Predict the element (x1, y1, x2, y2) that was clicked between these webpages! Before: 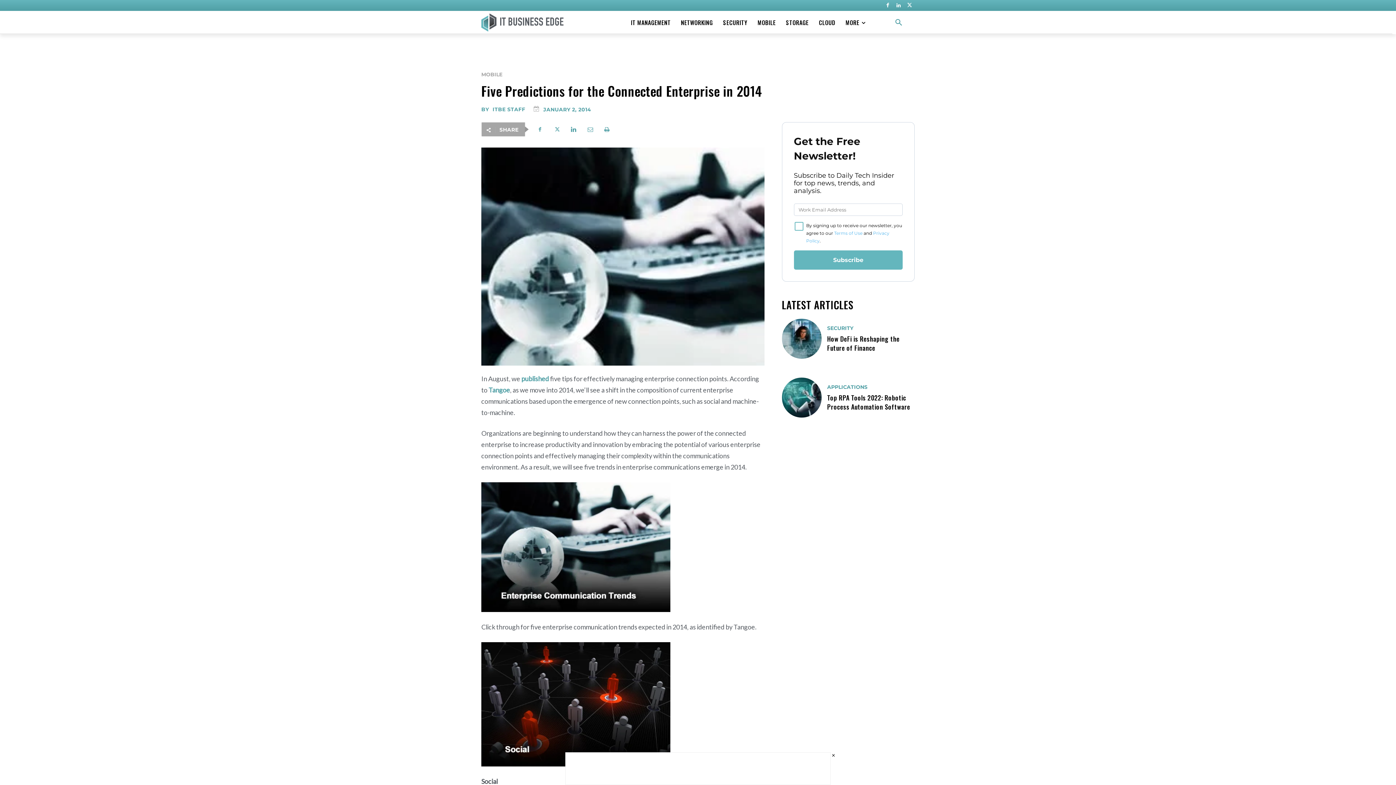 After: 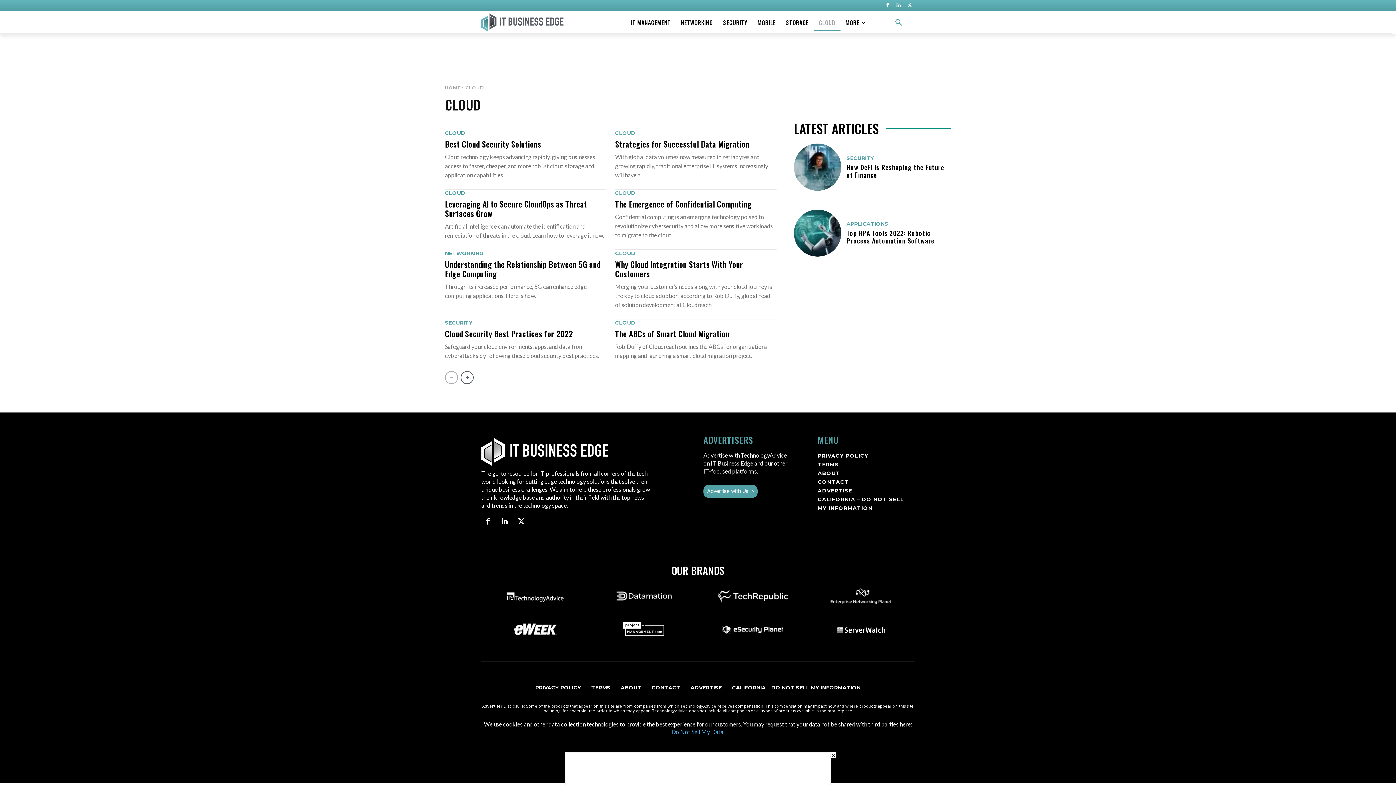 Action: label: CLOUD bbox: (813, 13, 840, 31)